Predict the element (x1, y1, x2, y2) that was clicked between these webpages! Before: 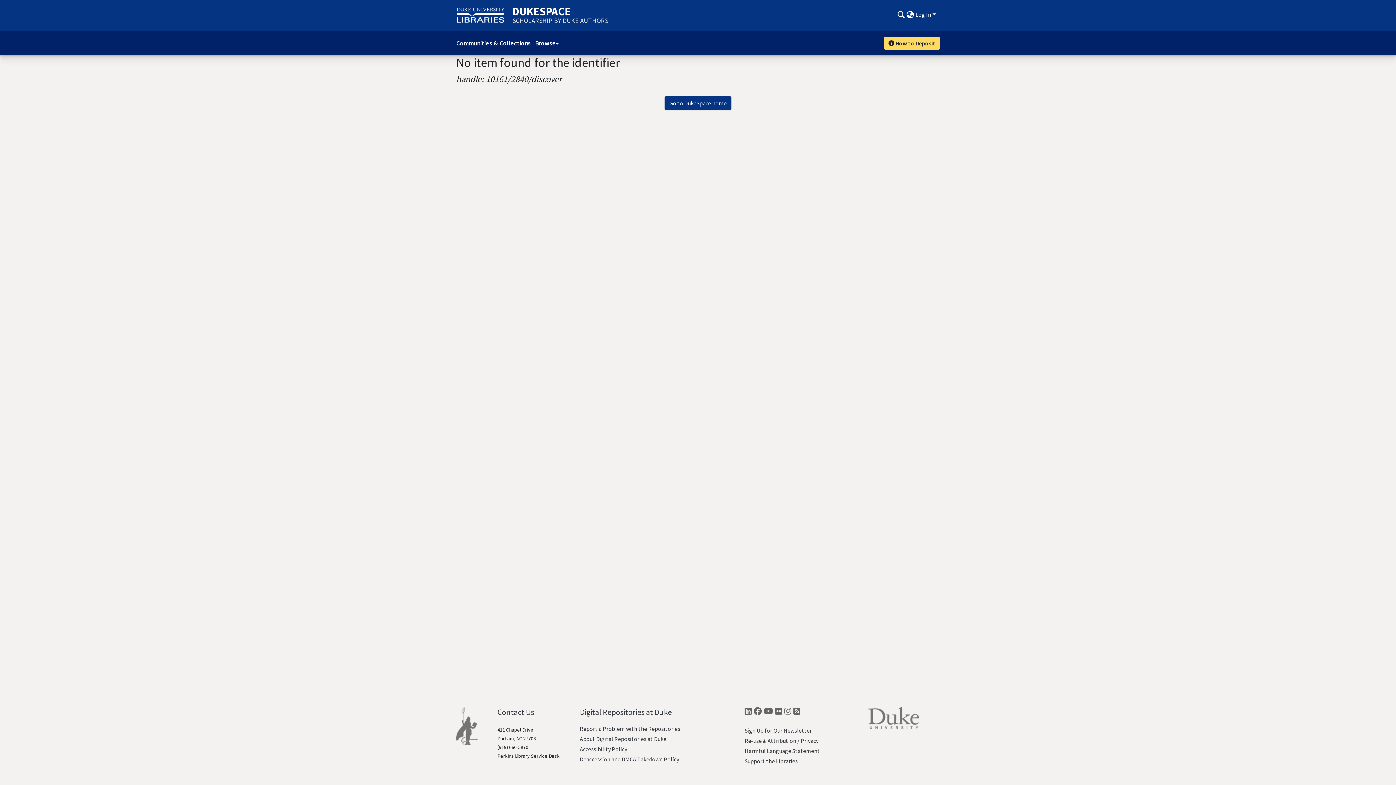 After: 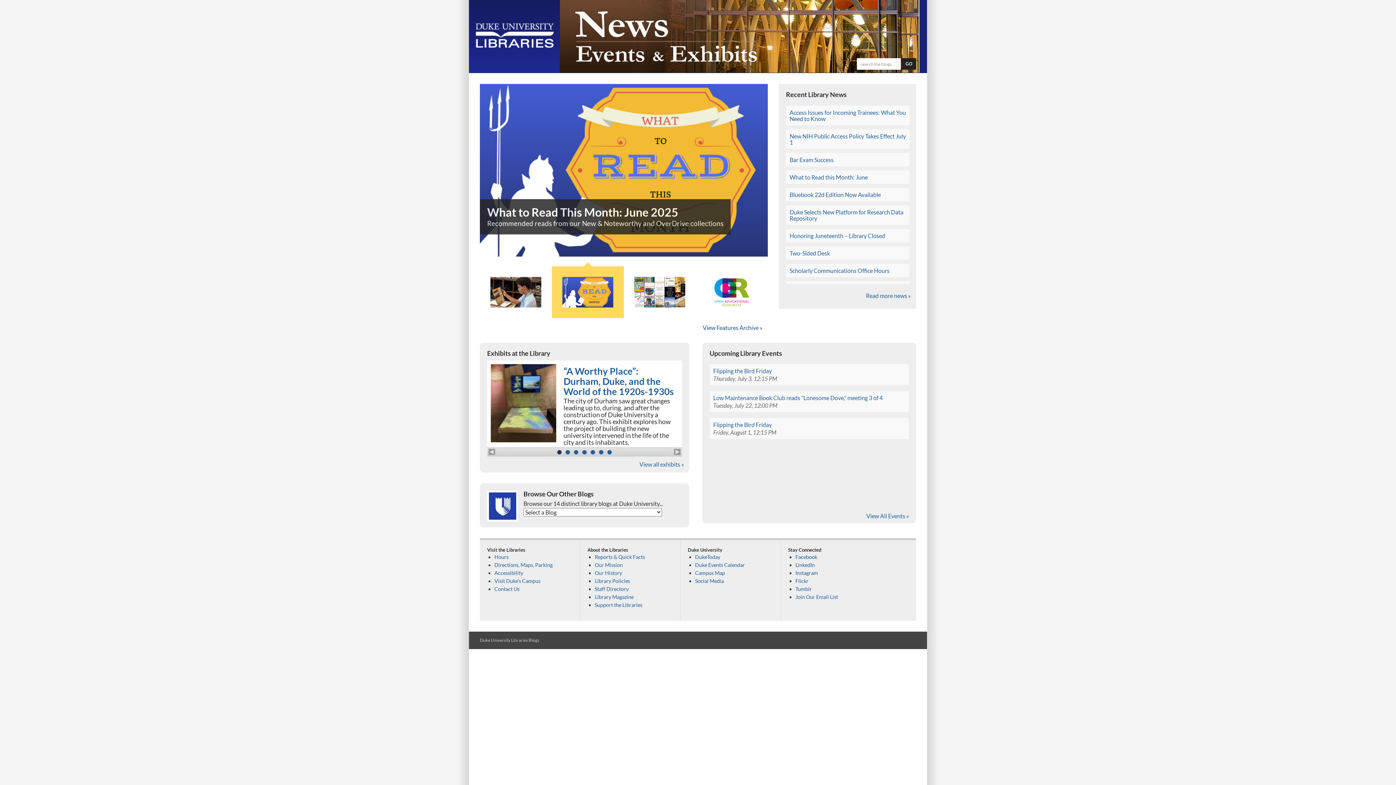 Action: label: Blogs bbox: (793, 707, 800, 719)